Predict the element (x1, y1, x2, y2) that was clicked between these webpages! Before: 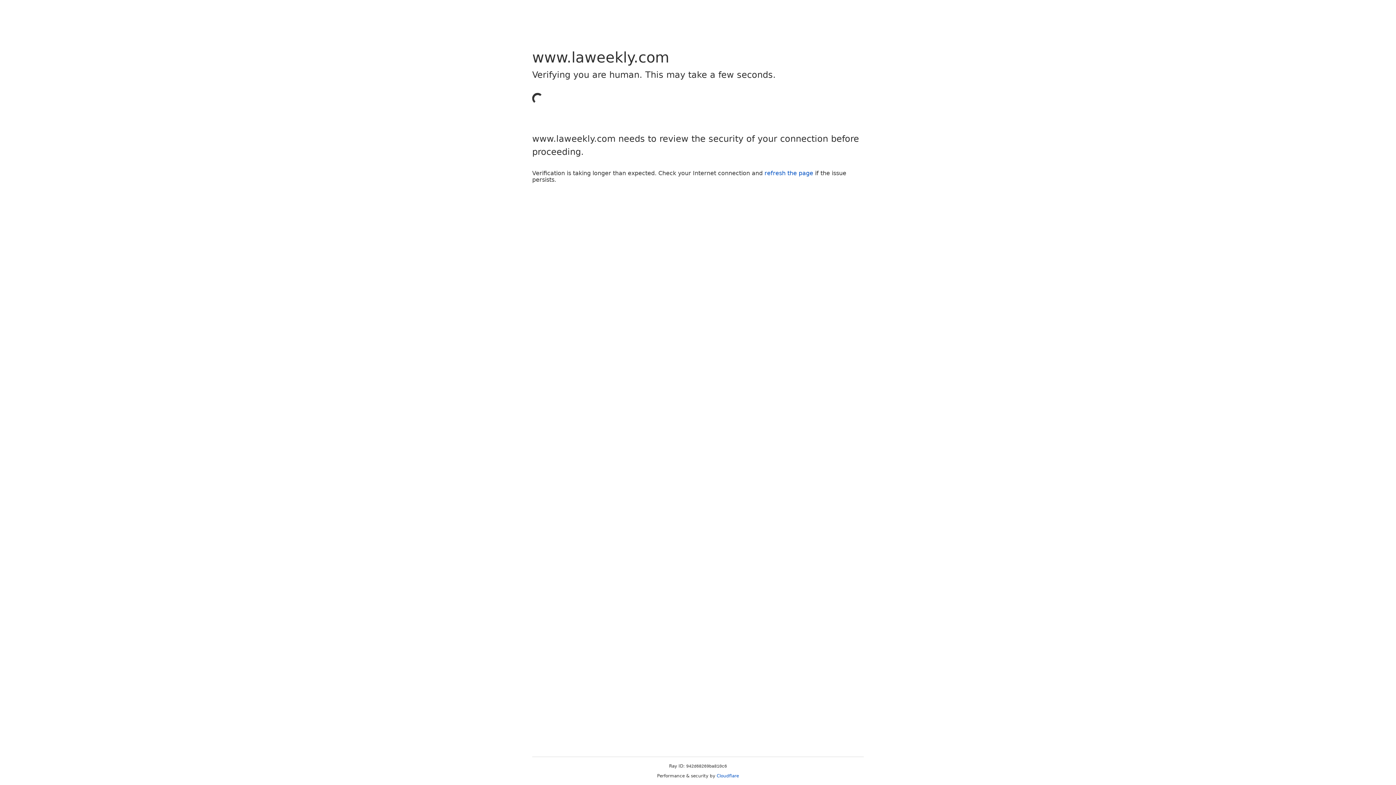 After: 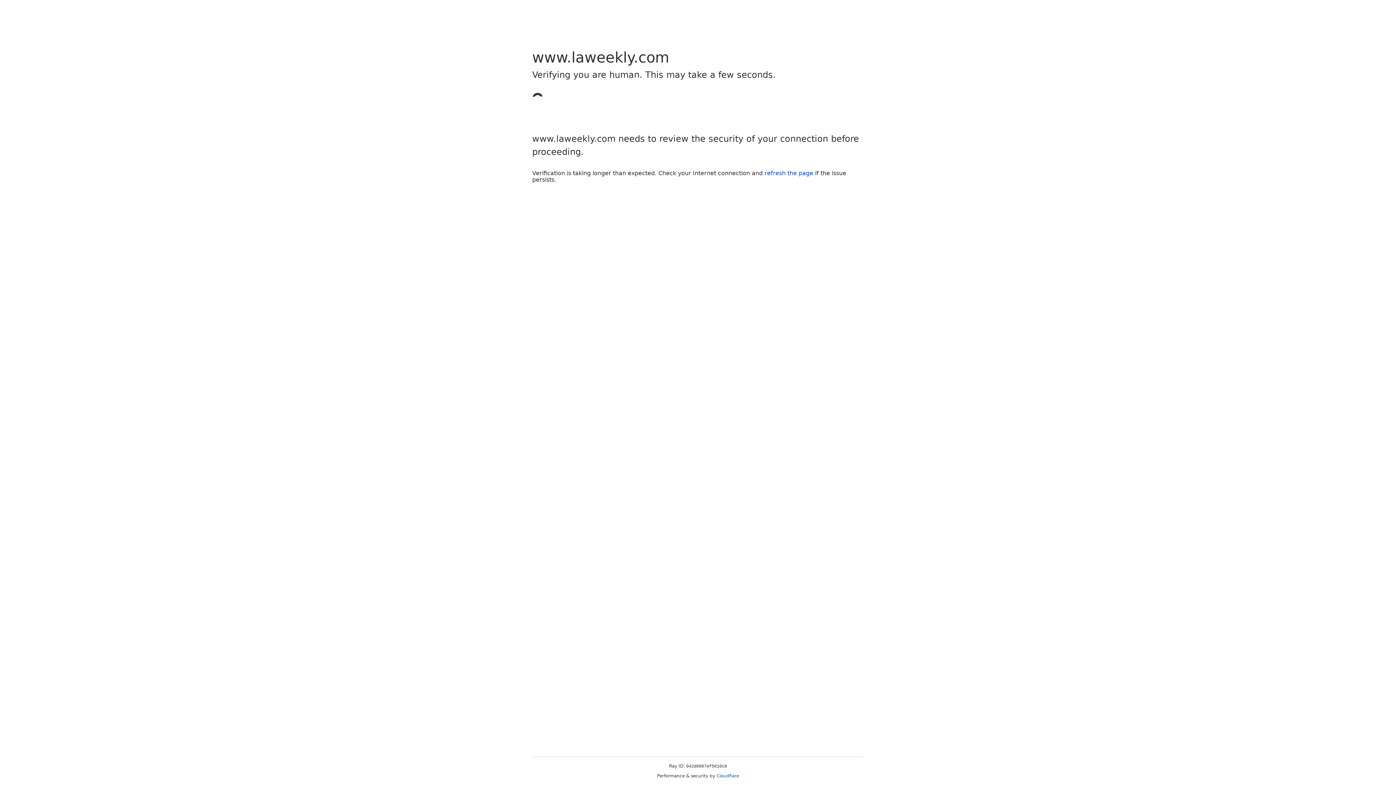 Action: bbox: (764, 169, 813, 176) label: refresh the page